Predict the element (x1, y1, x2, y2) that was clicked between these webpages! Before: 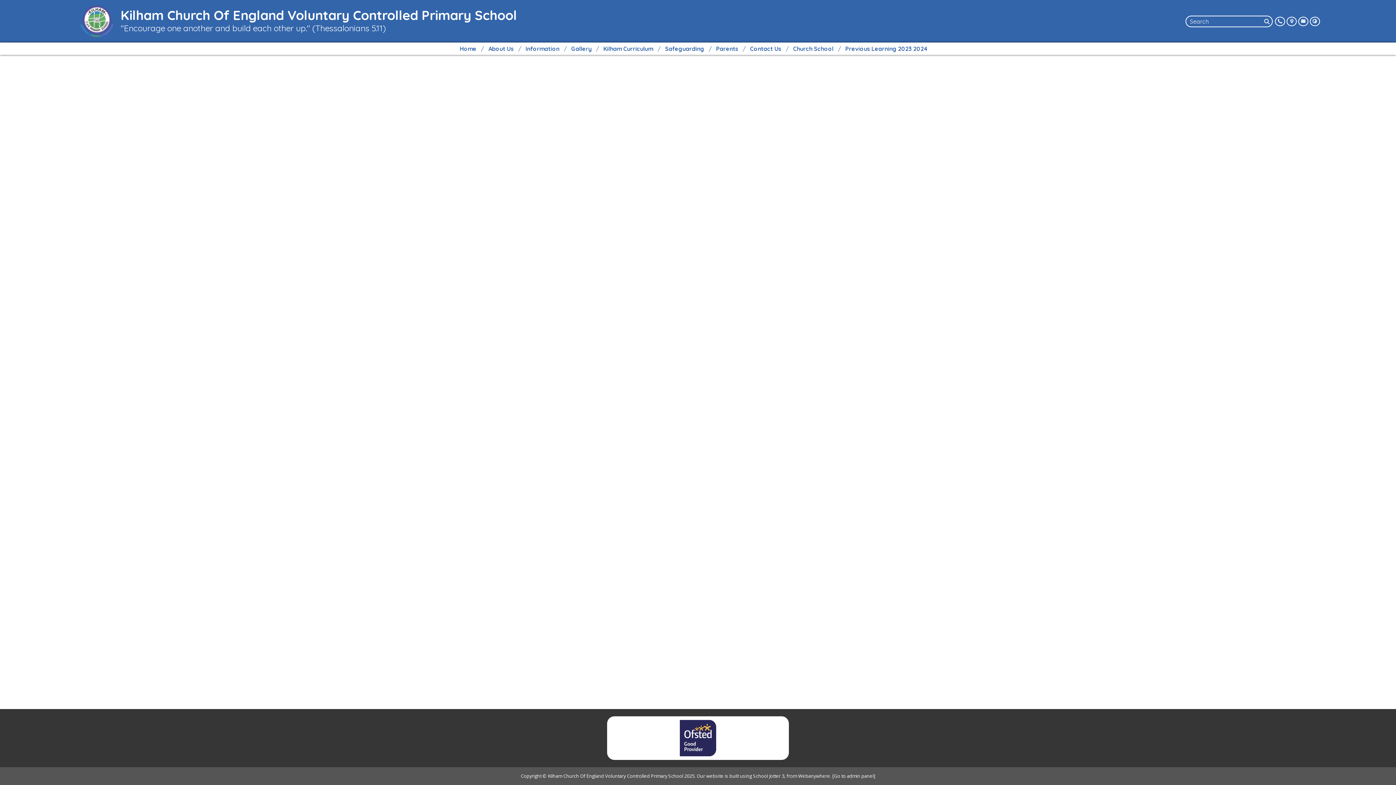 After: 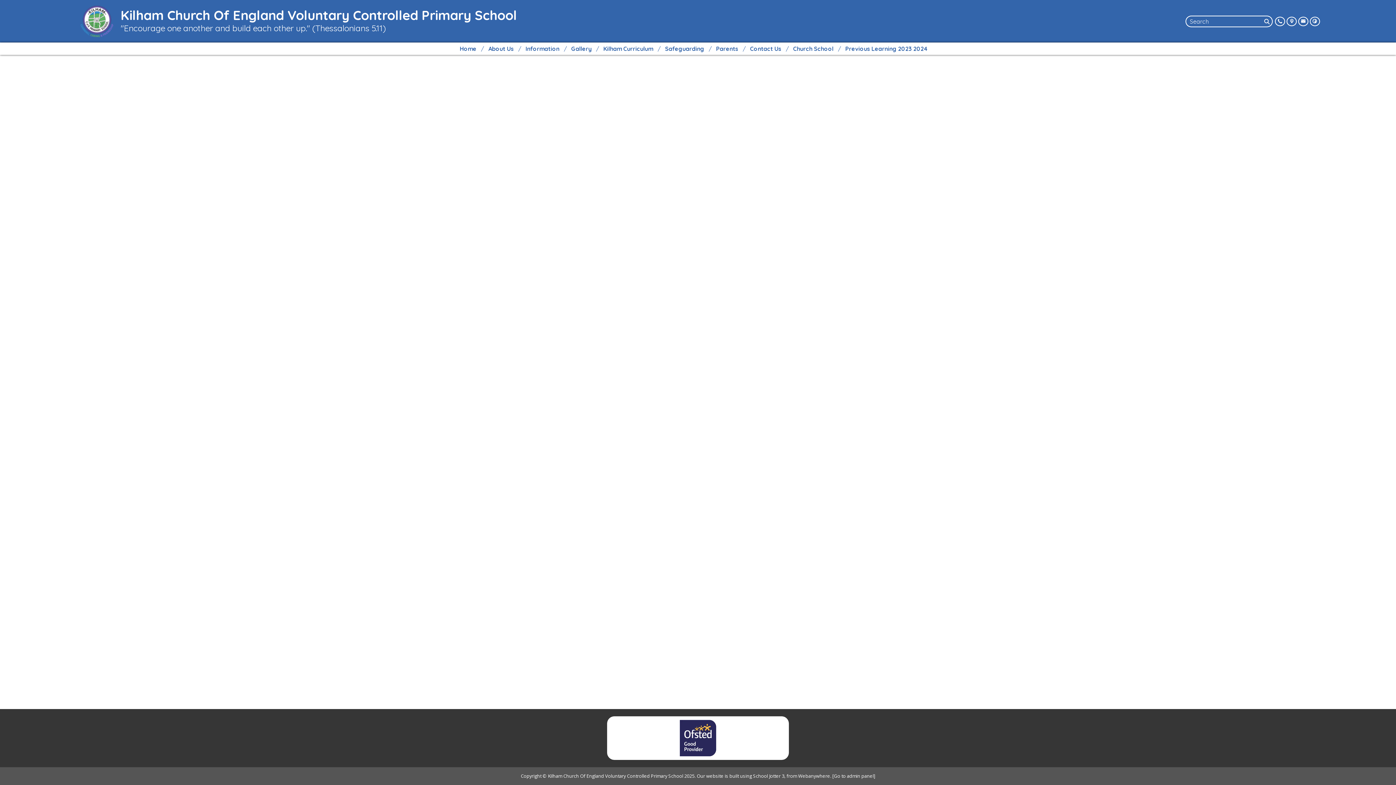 Action: label: Previous Learning 2023 2024 bbox: (841, 42, 931, 54)